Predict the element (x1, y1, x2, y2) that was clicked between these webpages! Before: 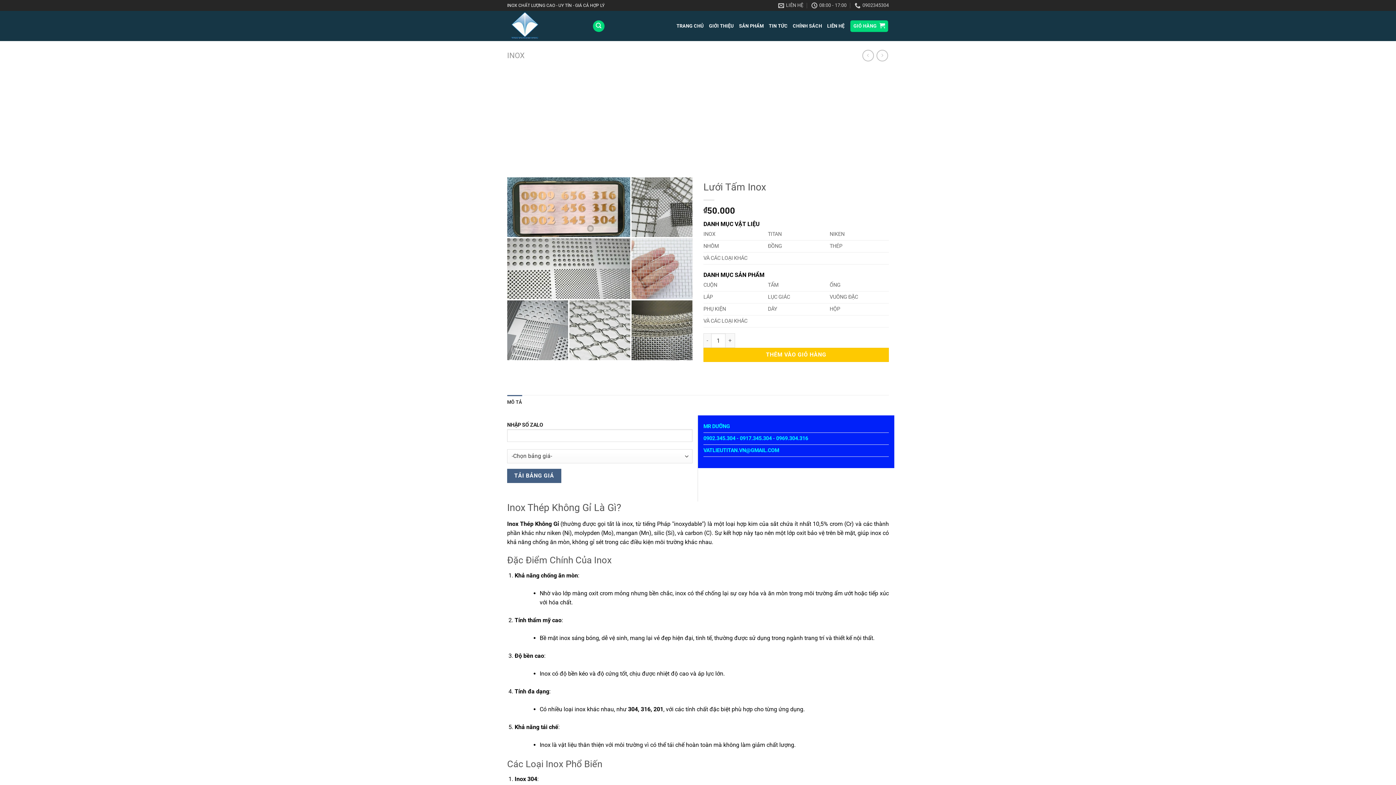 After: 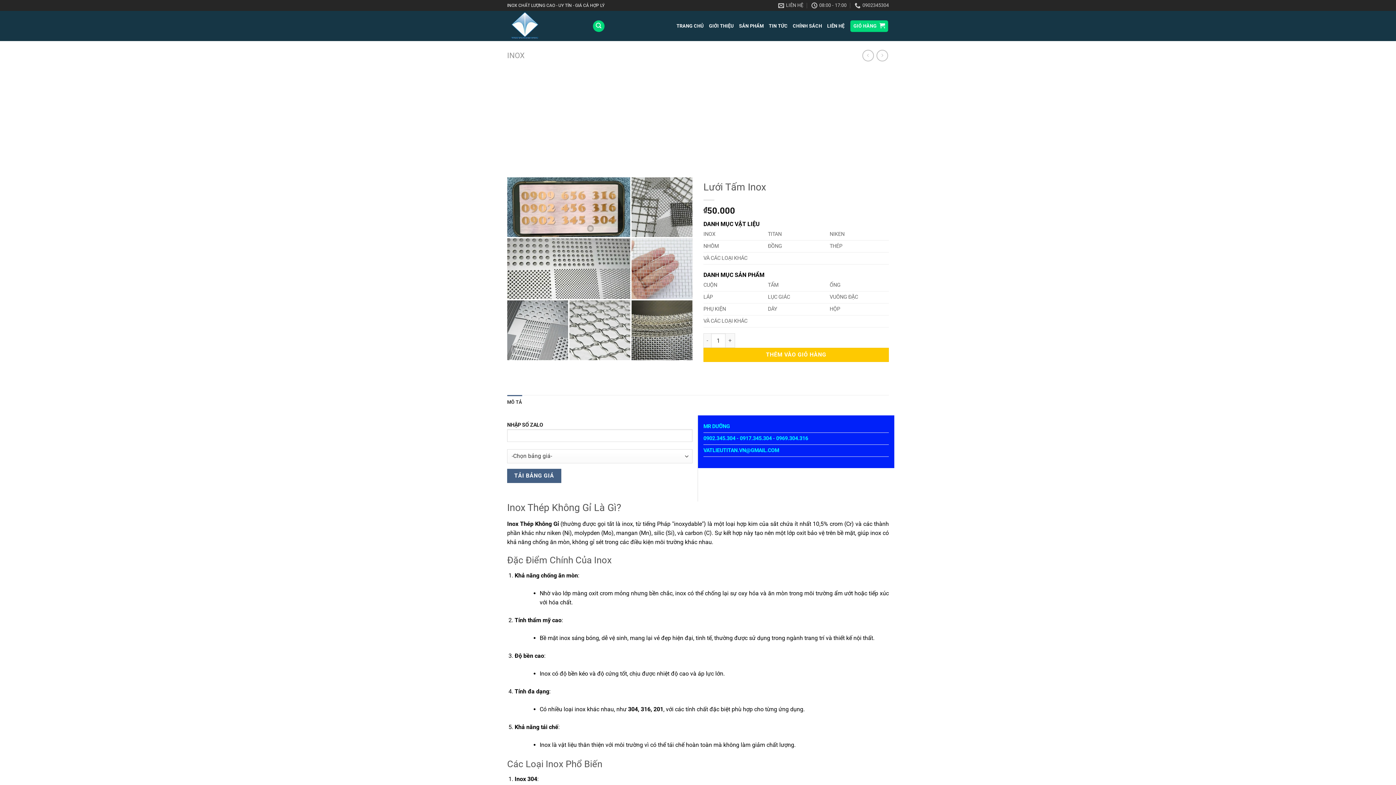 Action: label: MÔ TẢ bbox: (507, 395, 522, 409)